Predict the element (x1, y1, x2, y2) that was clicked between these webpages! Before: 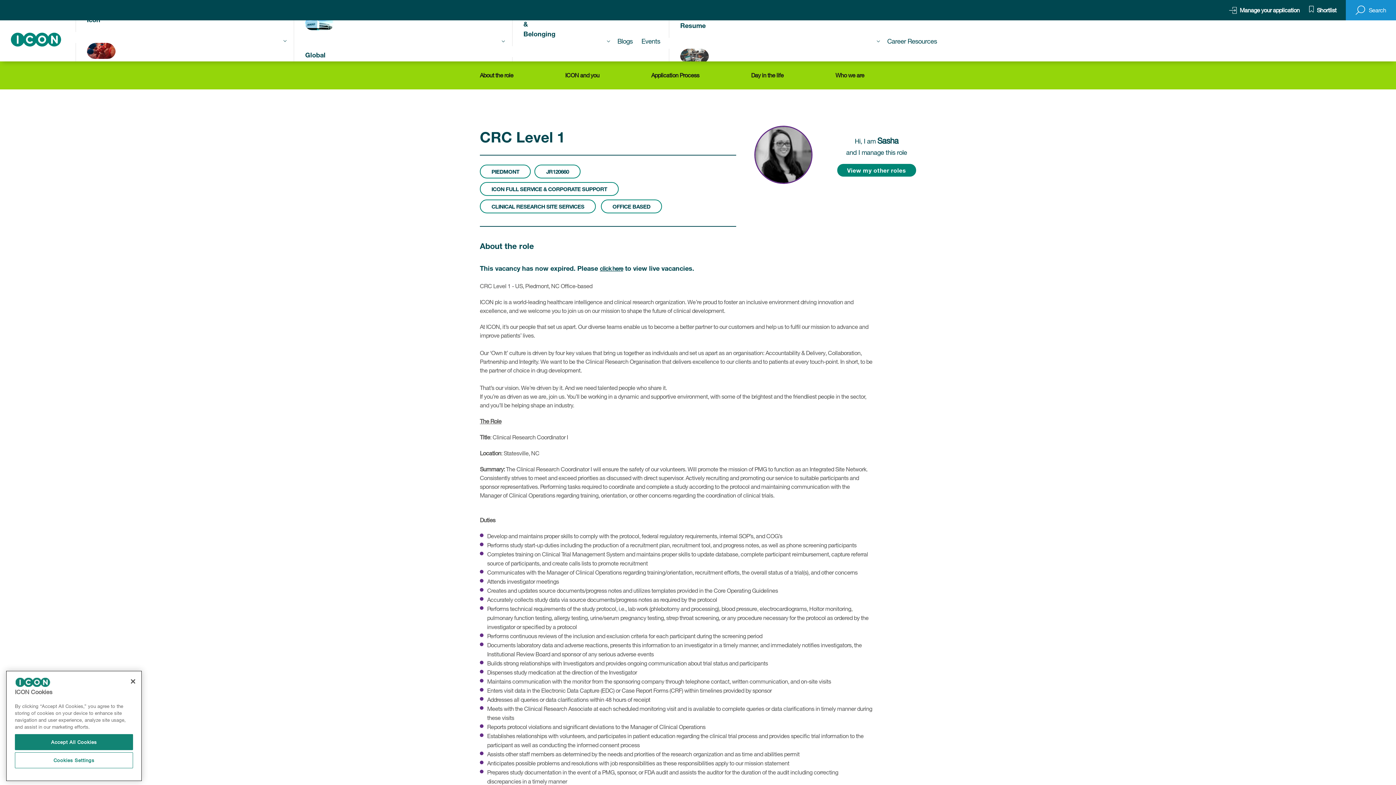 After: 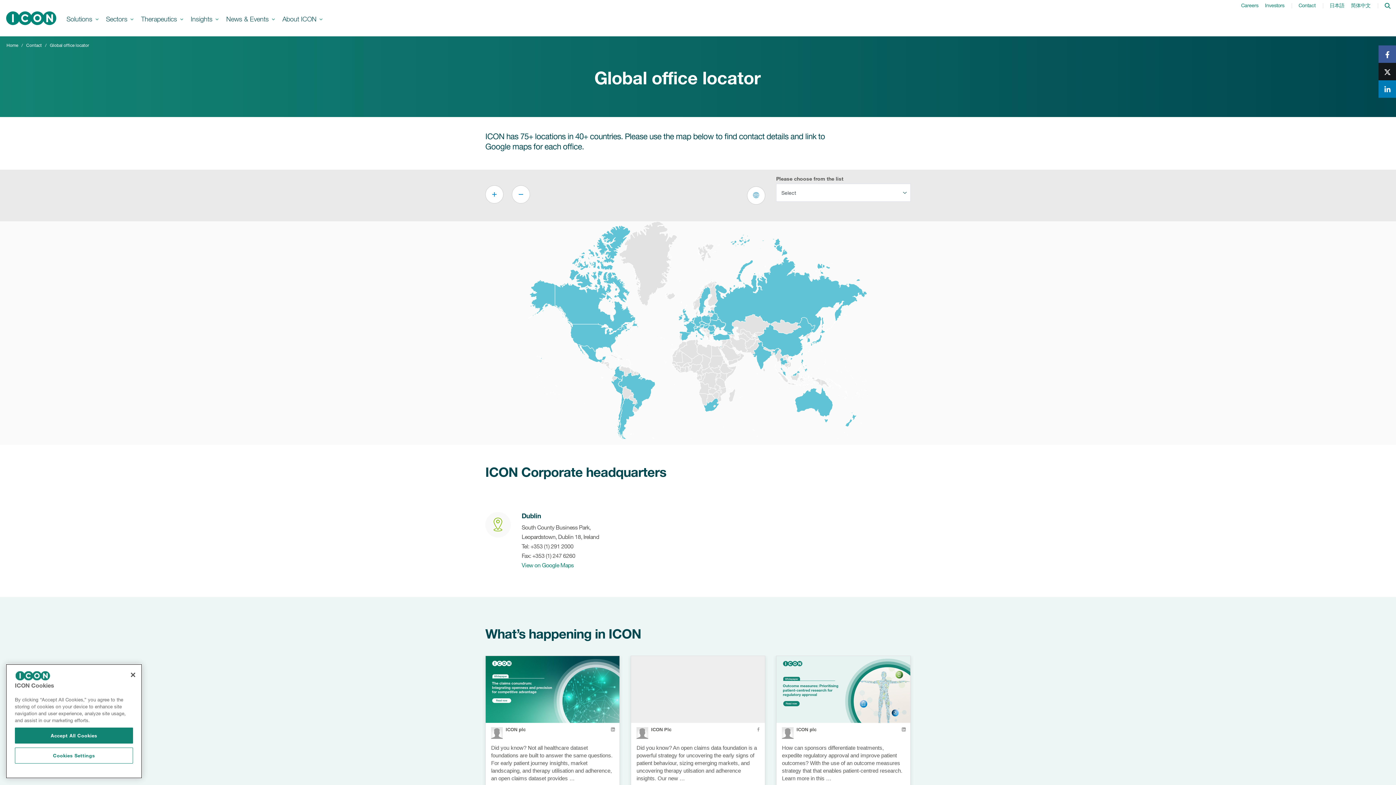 Action: bbox: (305, 16, 334, 32)